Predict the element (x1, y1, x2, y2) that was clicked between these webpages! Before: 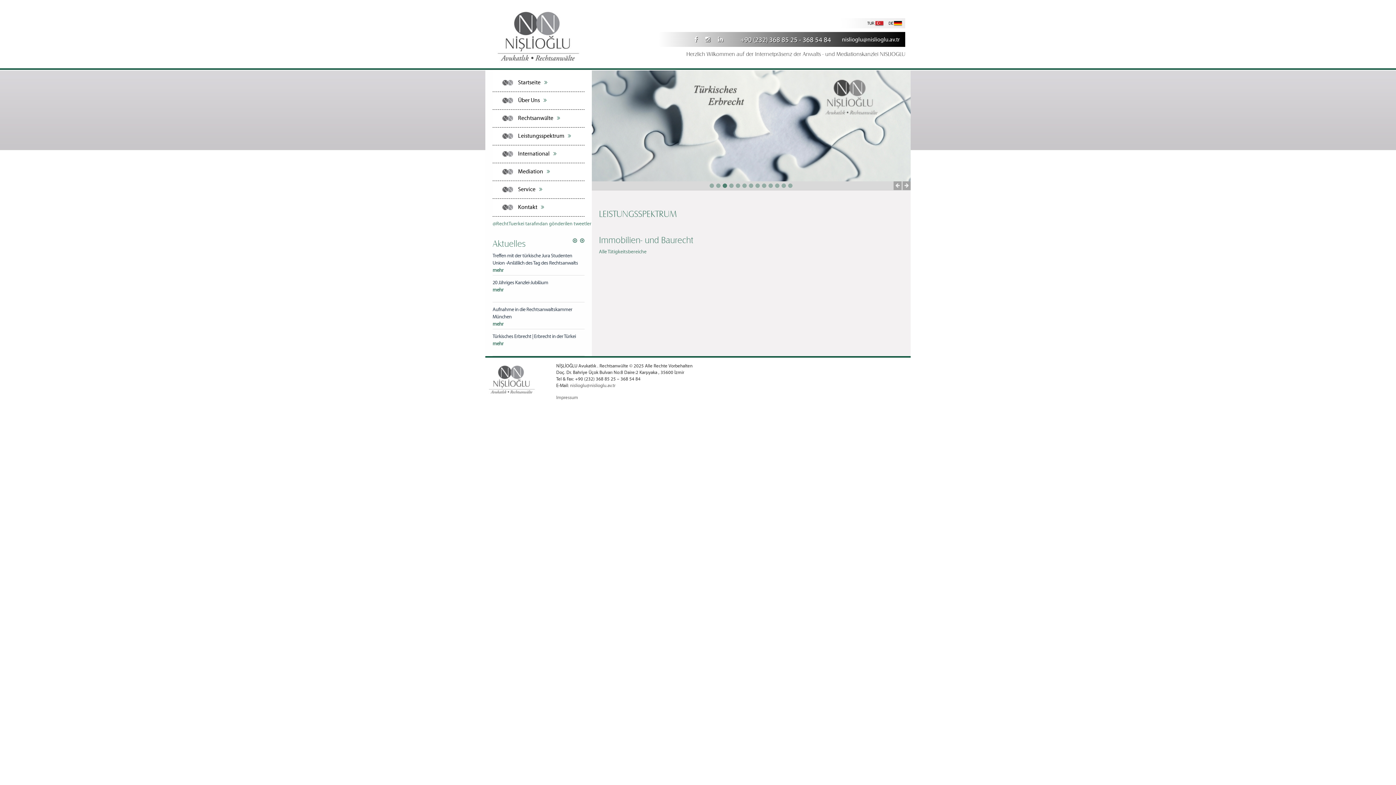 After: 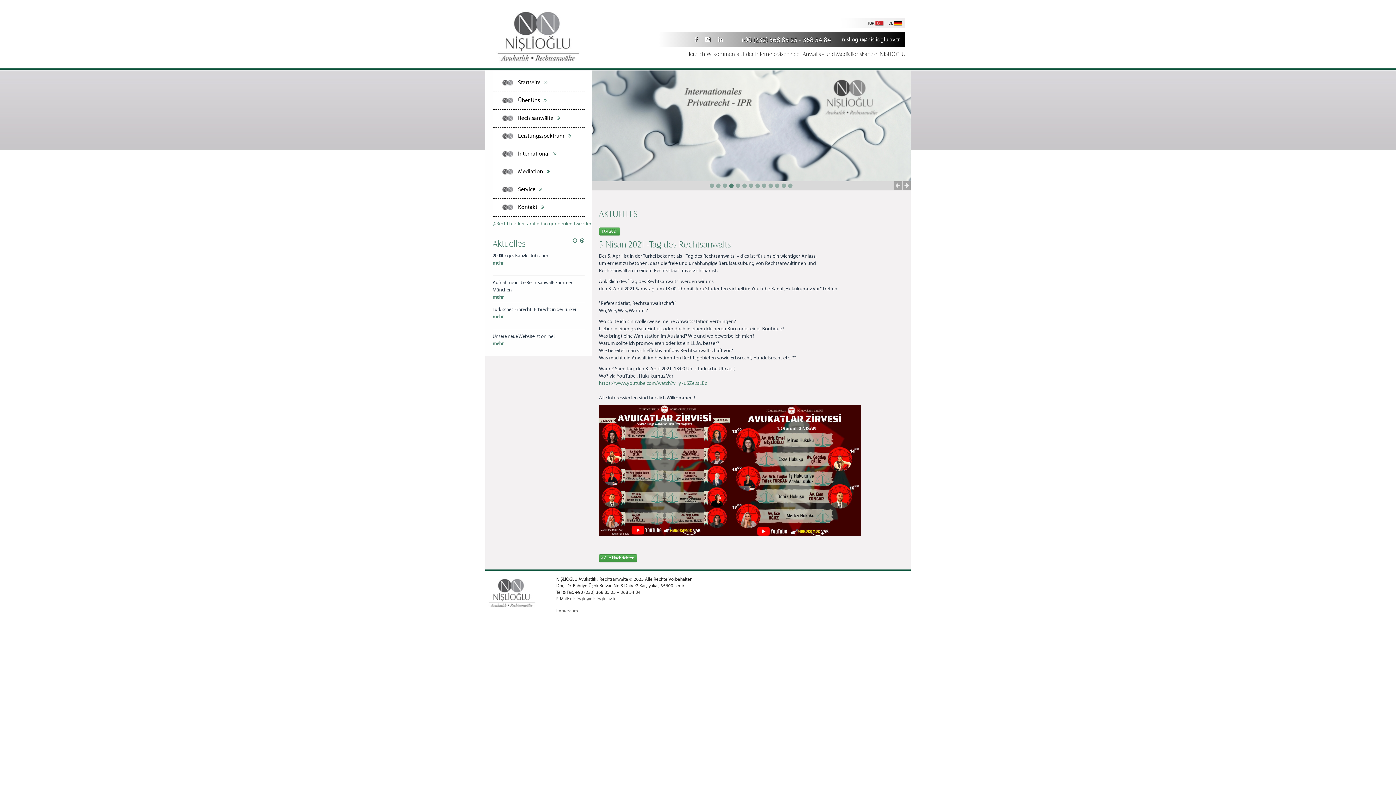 Action: bbox: (492, 320, 580, 328) label: mehr